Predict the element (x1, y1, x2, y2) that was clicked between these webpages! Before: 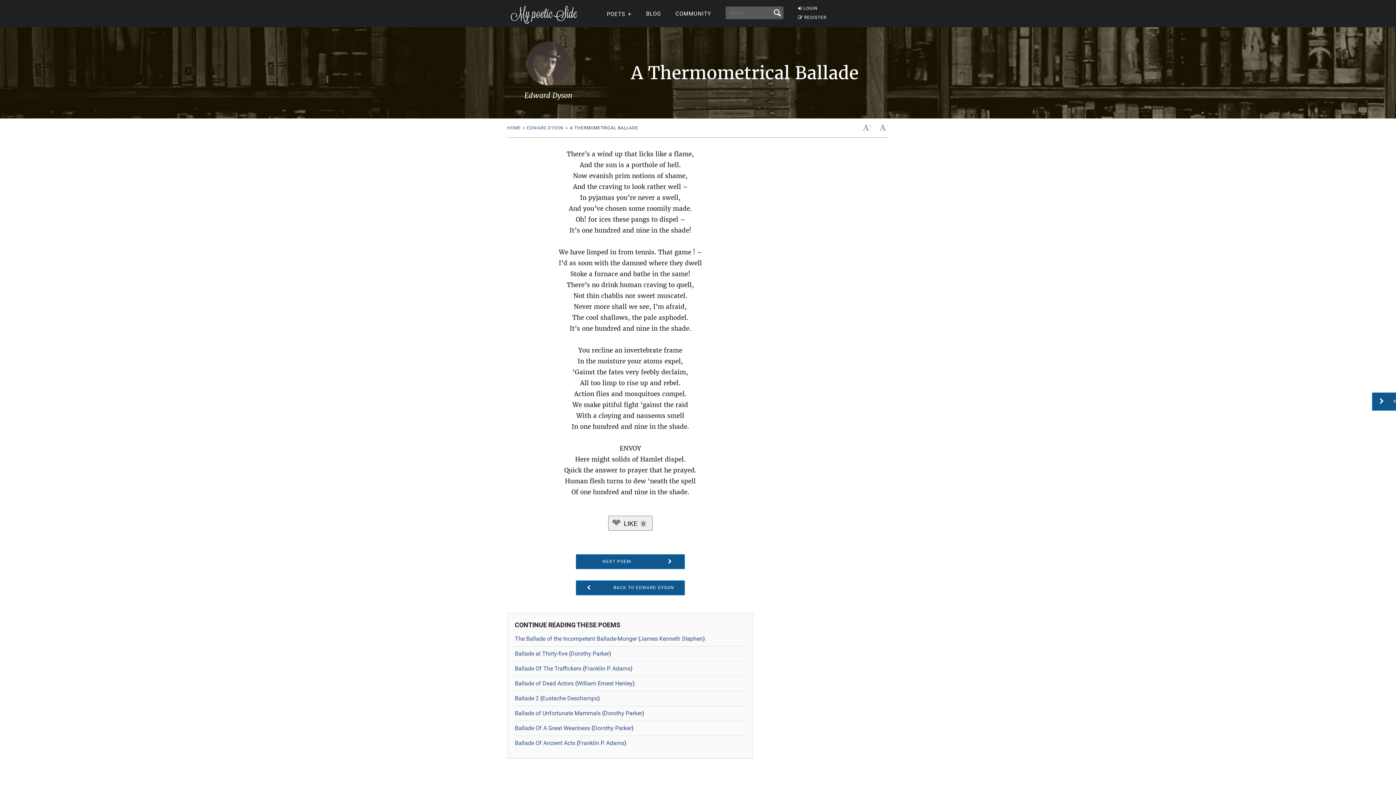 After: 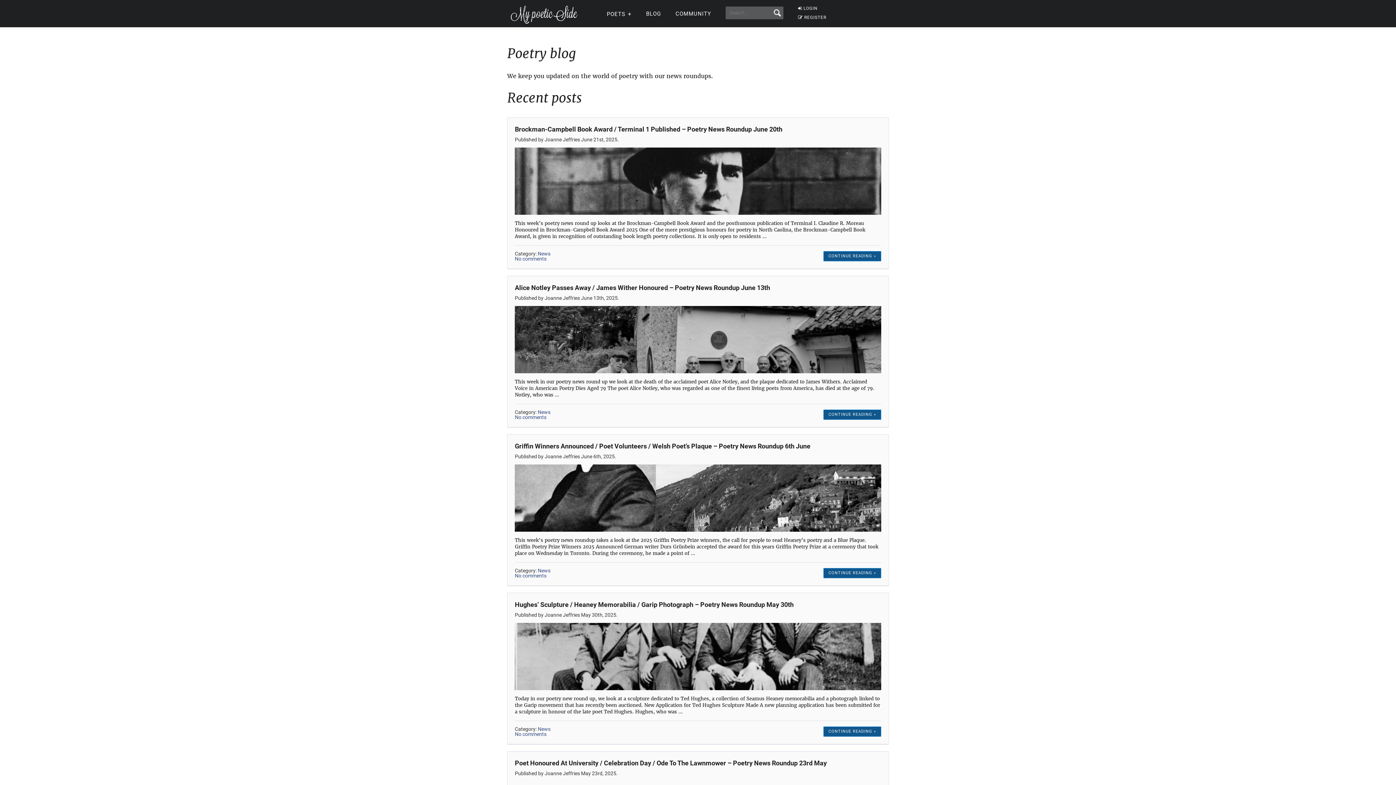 Action: bbox: (646, 10, 661, 17) label: BLOG